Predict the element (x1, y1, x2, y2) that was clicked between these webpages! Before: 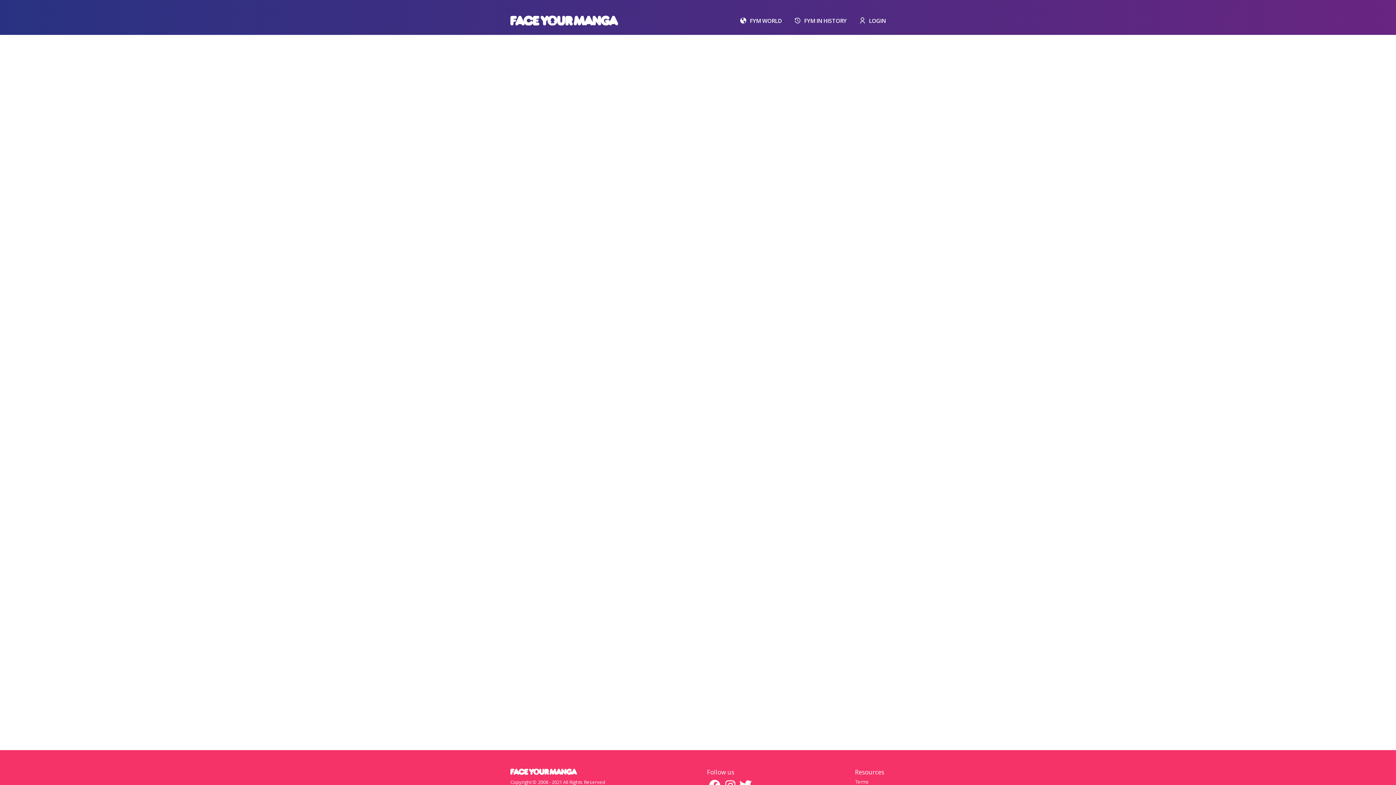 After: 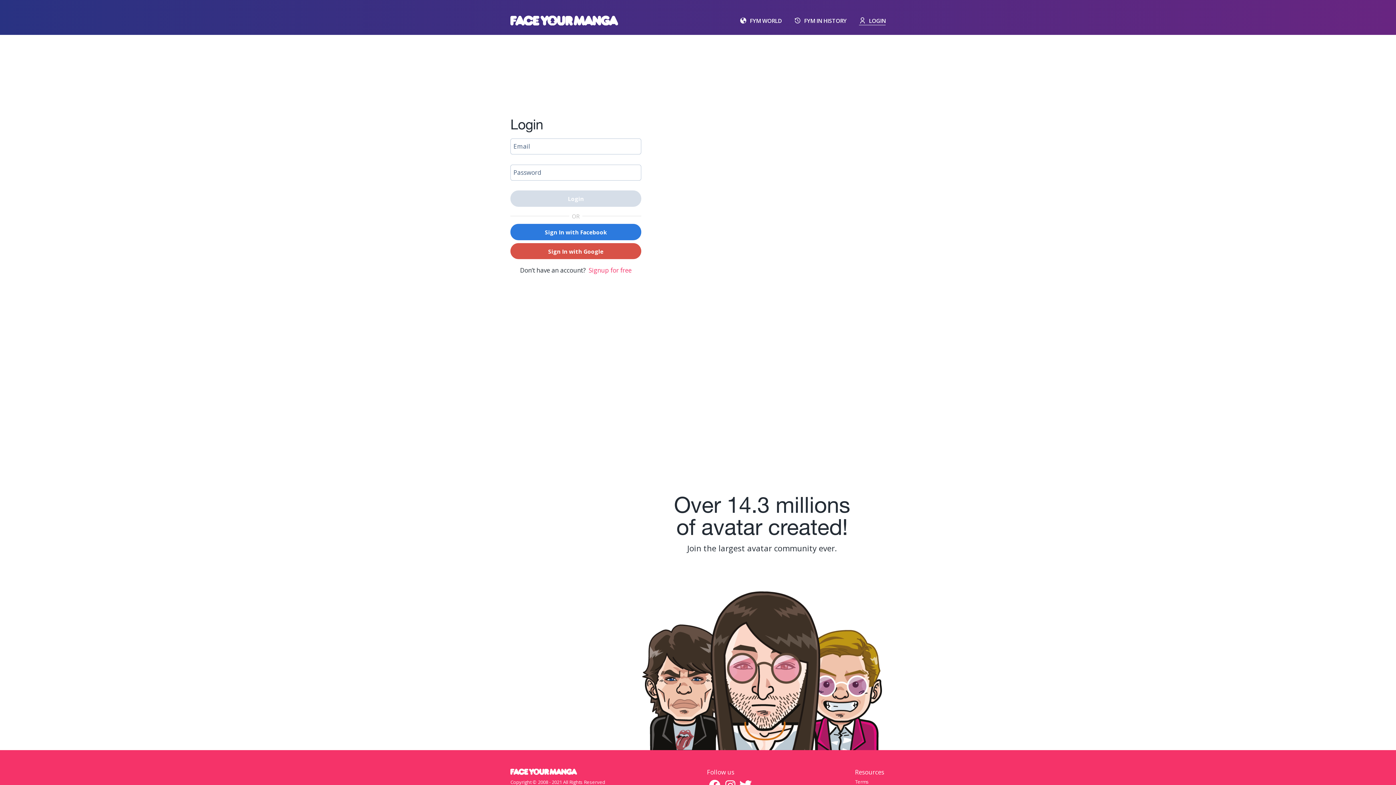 Action: bbox: (859, 17, 885, 23) label: LOGIN